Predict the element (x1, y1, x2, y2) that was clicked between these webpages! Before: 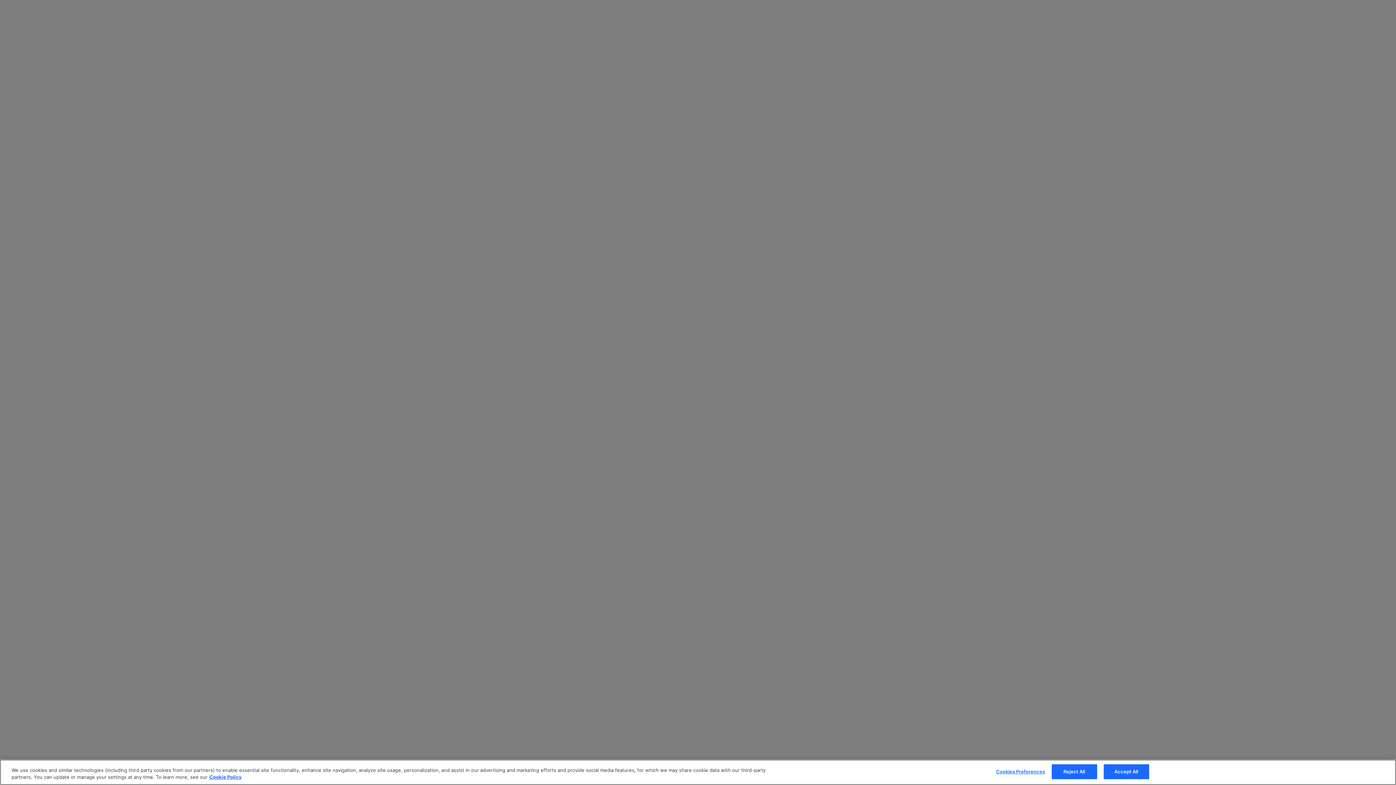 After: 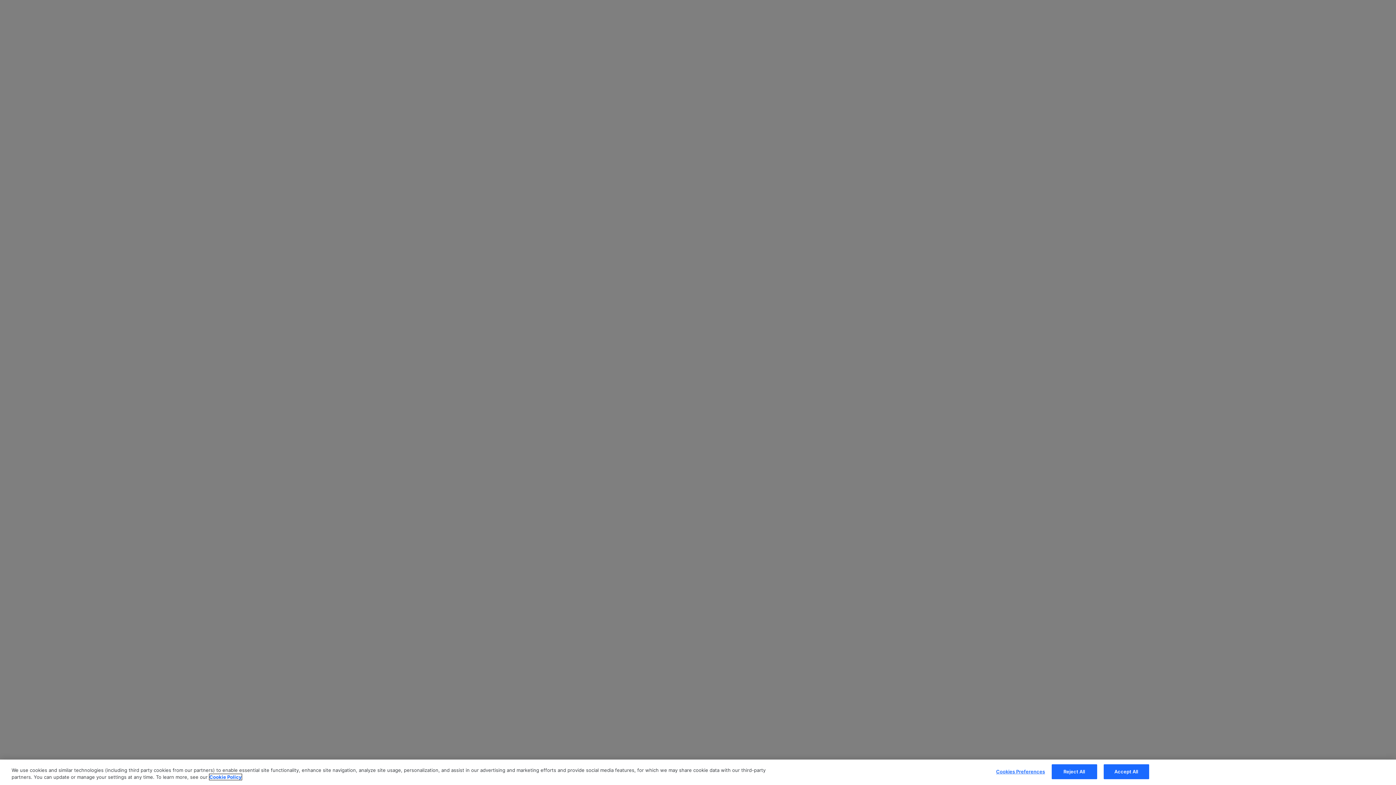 Action: label: More information about your privacy, opens in a new tab bbox: (209, 774, 241, 780)